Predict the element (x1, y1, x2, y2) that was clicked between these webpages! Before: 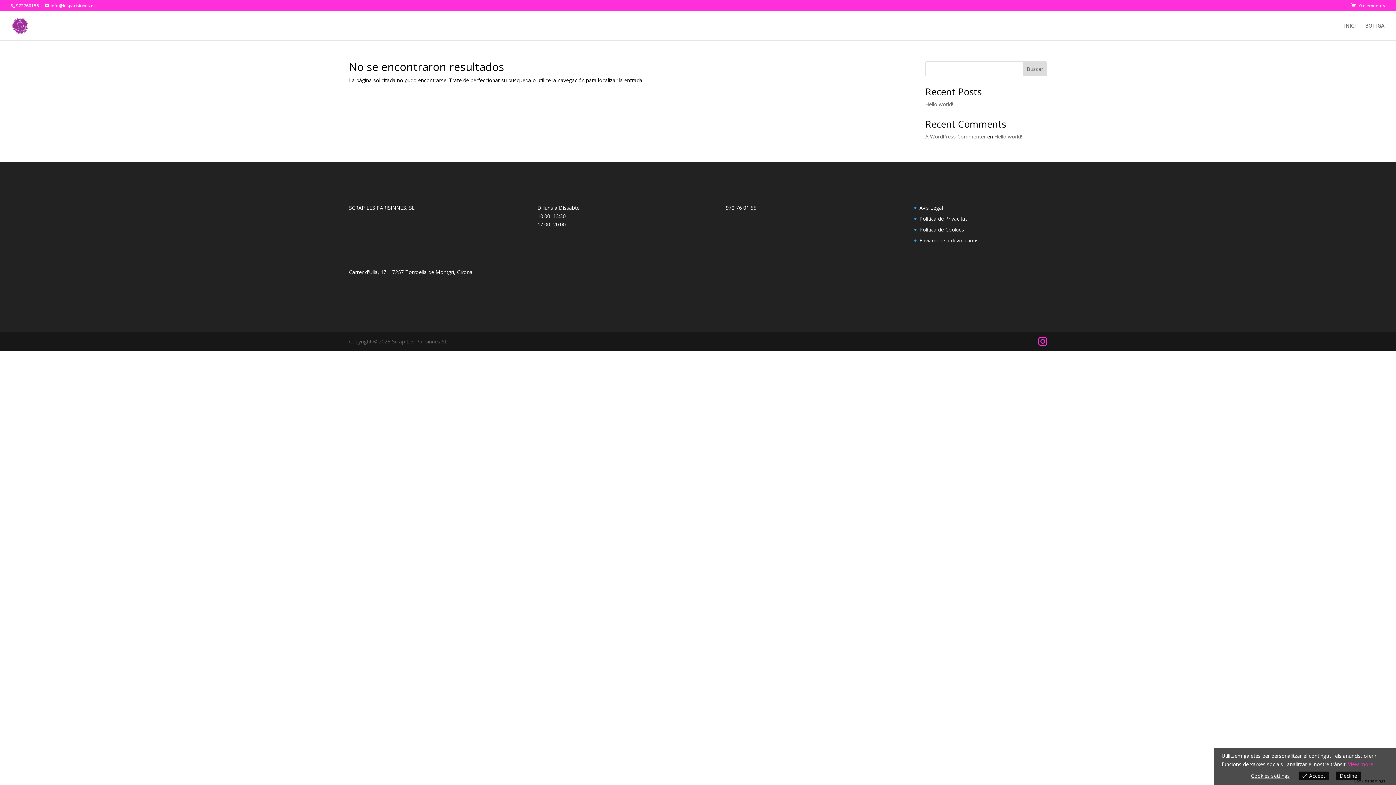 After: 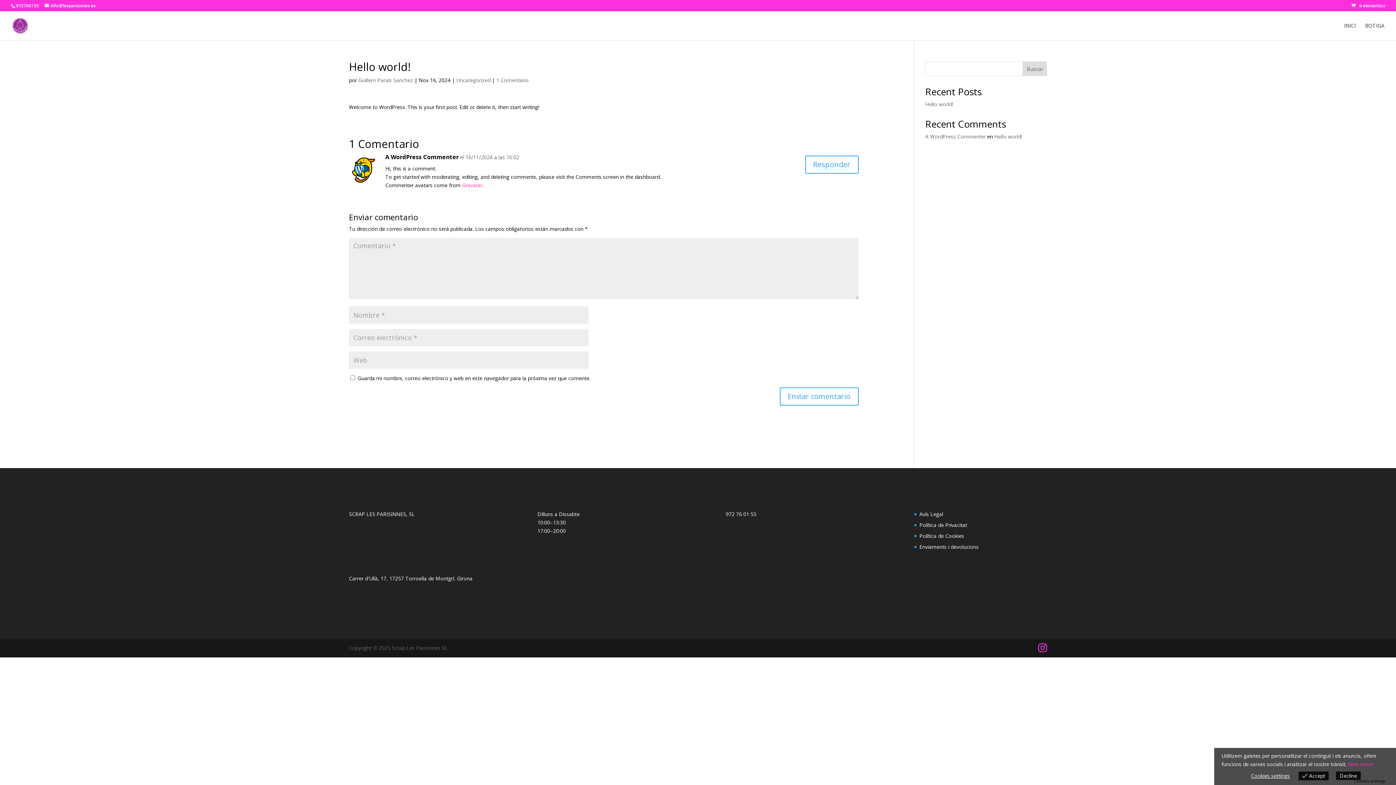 Action: label: Hello world! bbox: (925, 100, 953, 107)